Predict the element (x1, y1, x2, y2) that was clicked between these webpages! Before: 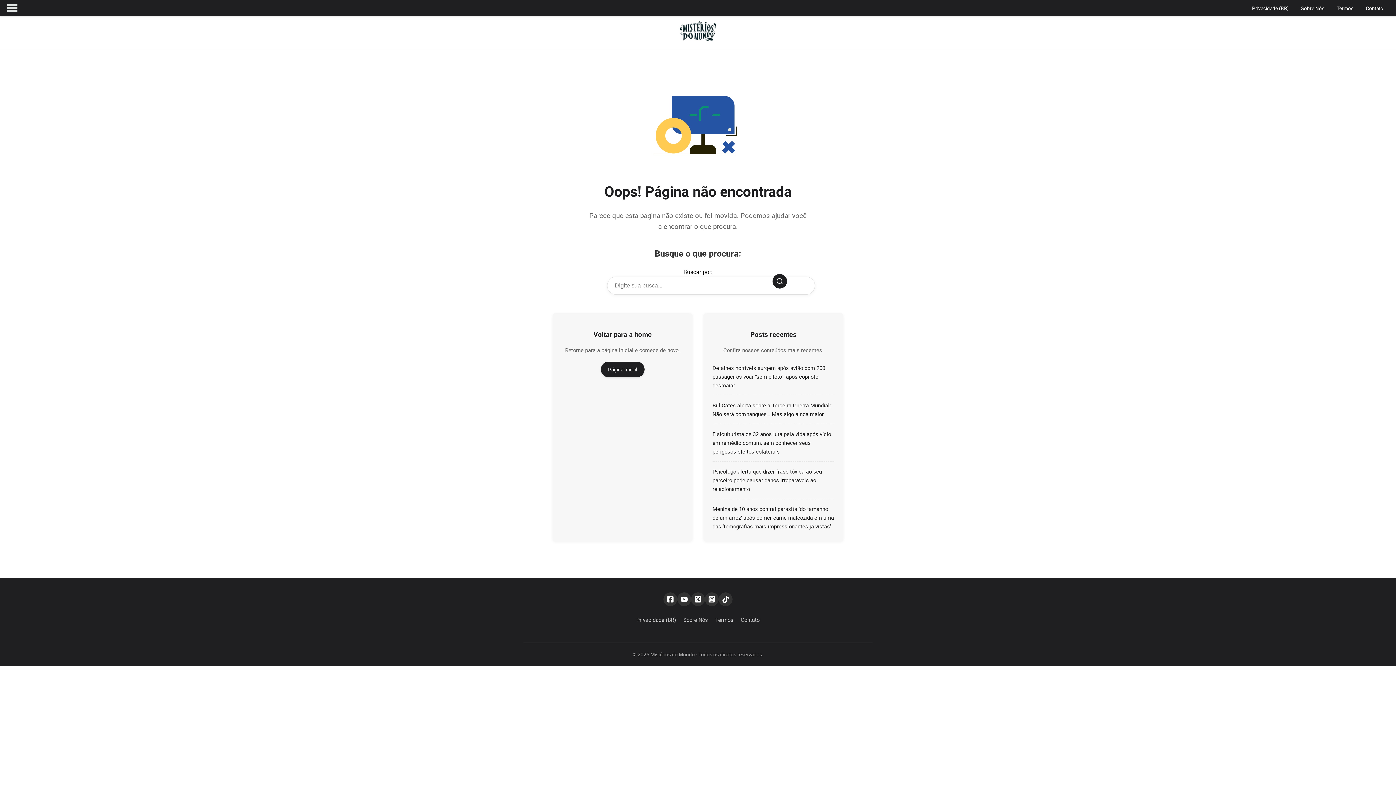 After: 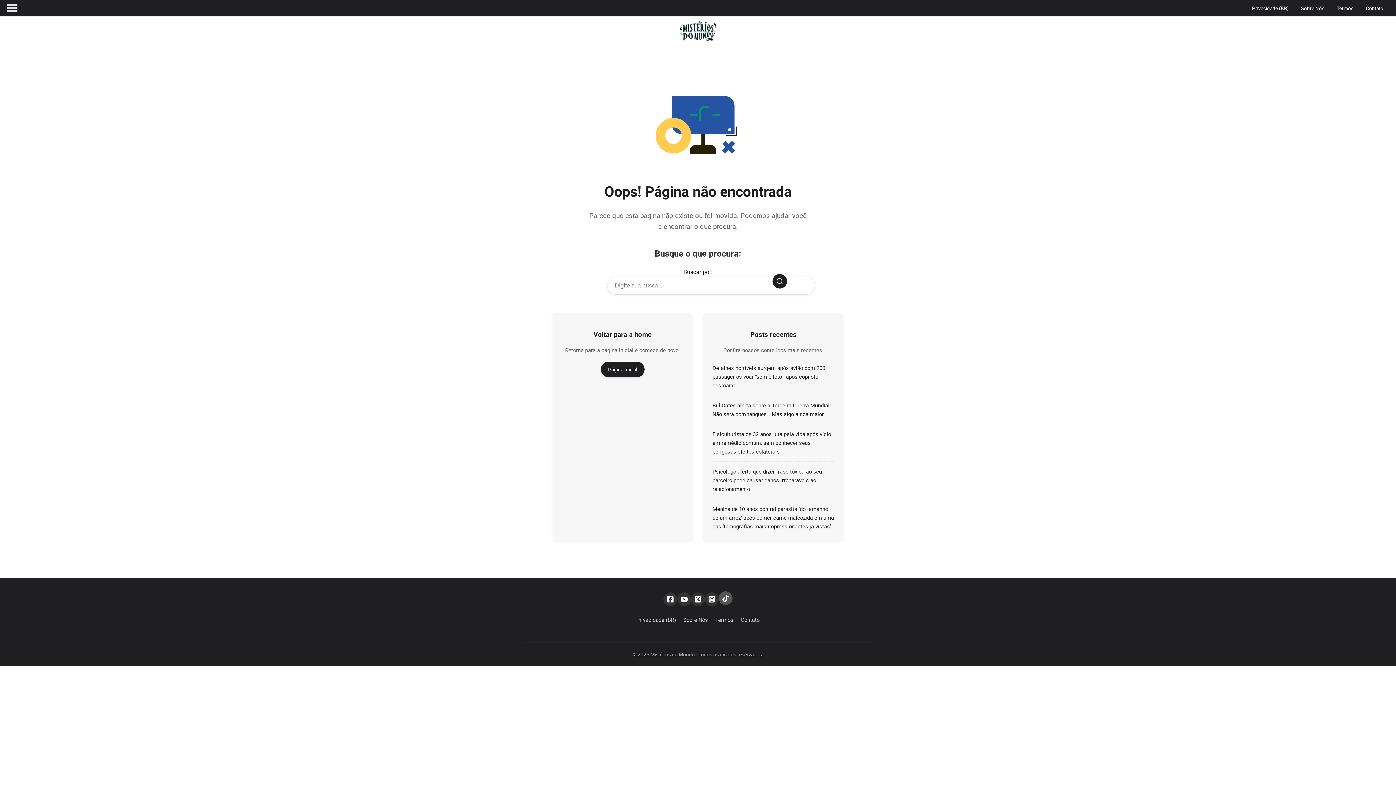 Action: bbox: (718, 592, 732, 606)